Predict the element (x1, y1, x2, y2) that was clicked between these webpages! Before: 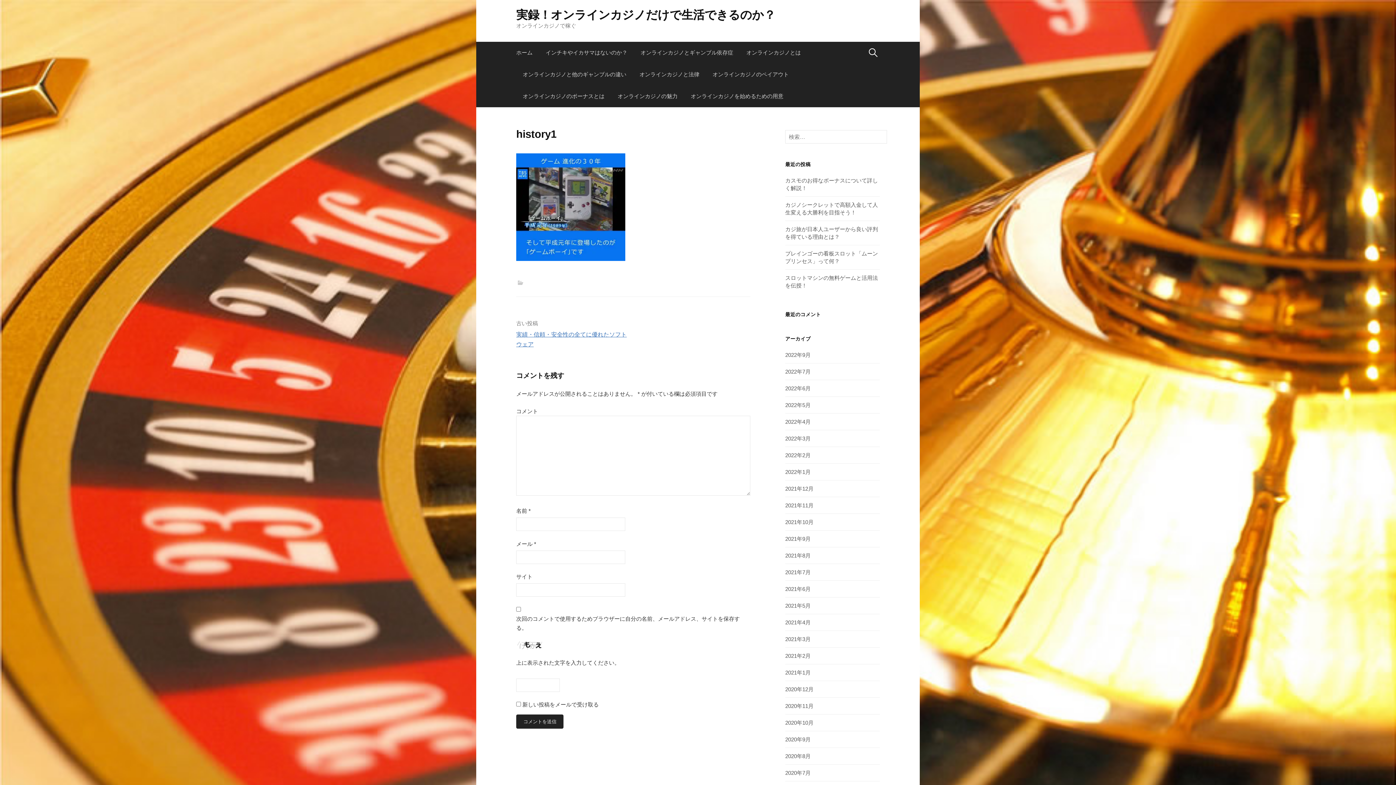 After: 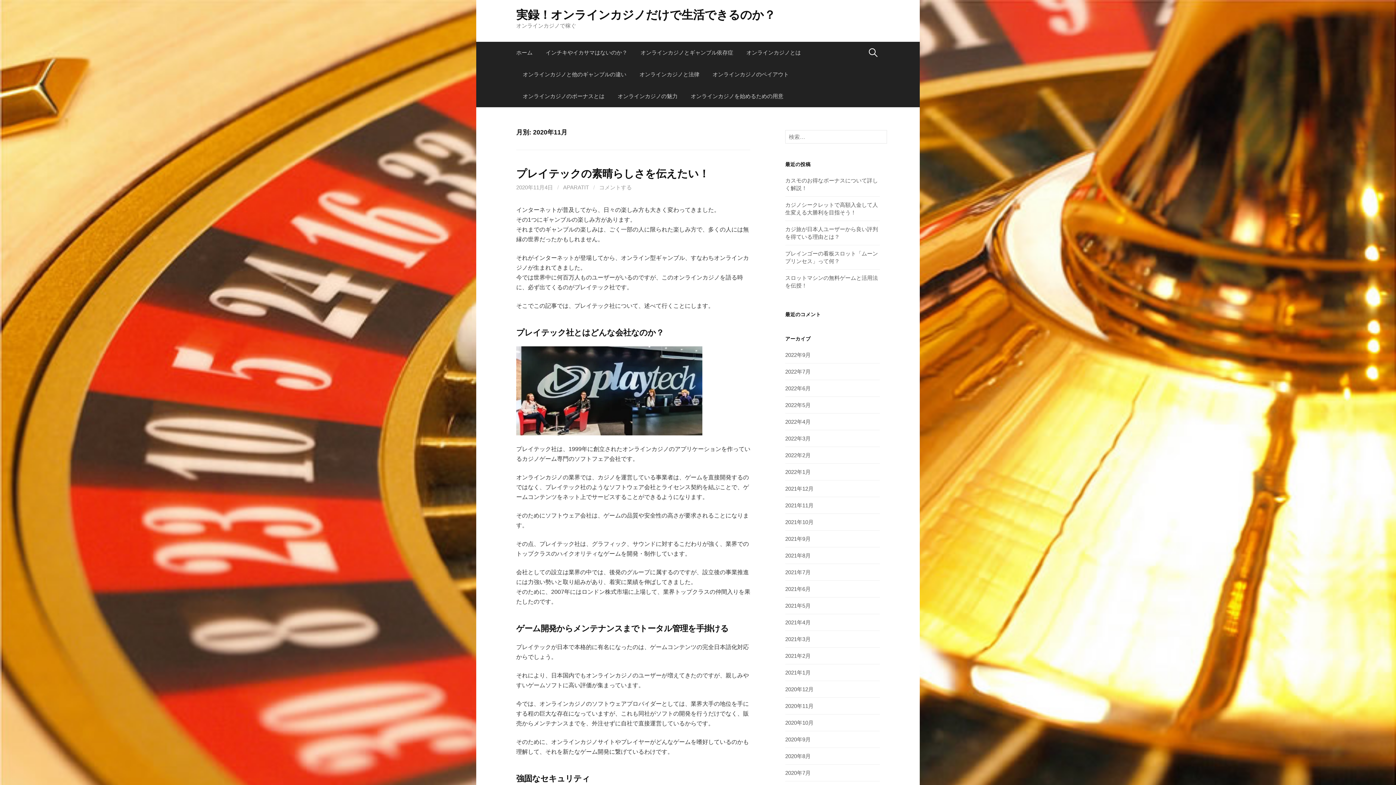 Action: bbox: (785, 703, 813, 709) label: 2020年11月